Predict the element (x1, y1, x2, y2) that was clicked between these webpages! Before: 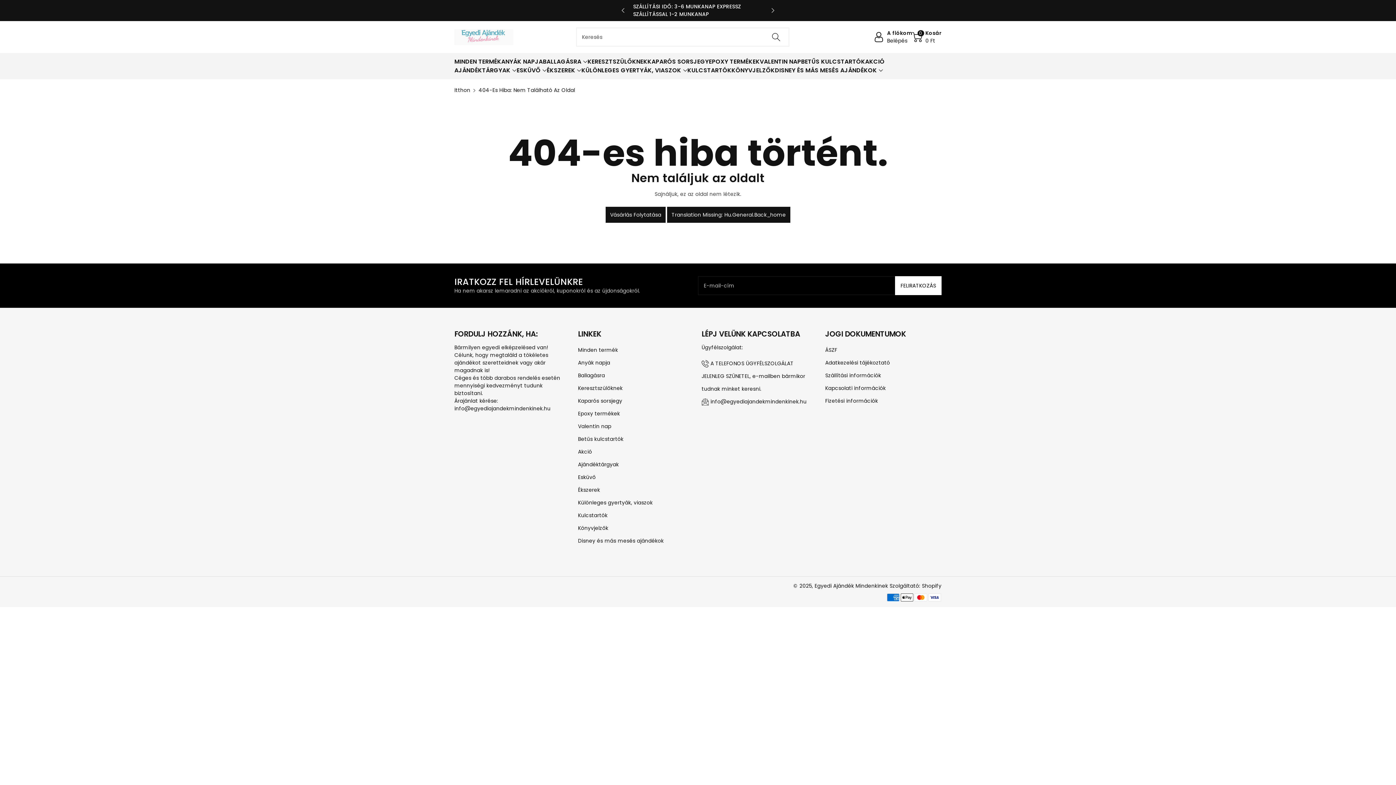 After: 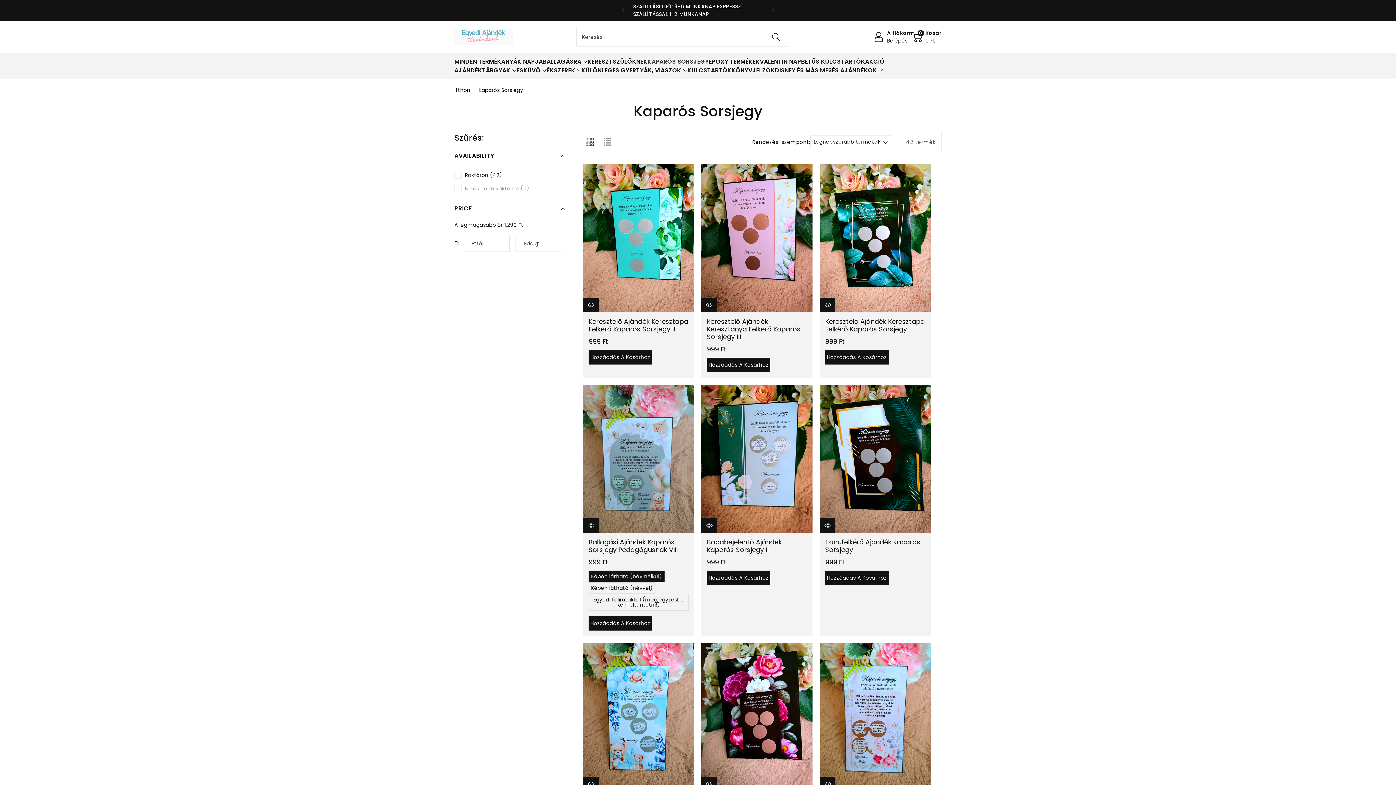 Action: bbox: (578, 397, 622, 404) label: Kaparós sorsjegy